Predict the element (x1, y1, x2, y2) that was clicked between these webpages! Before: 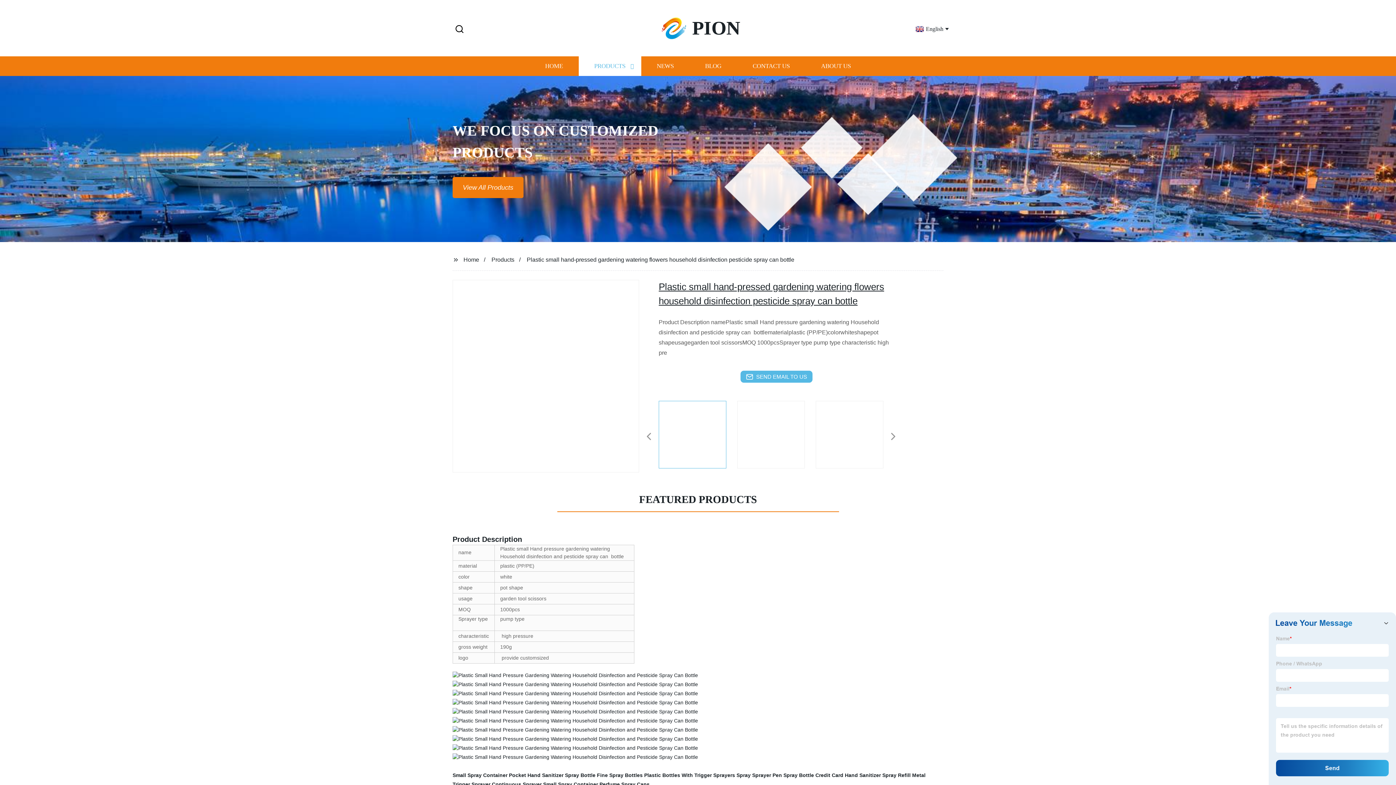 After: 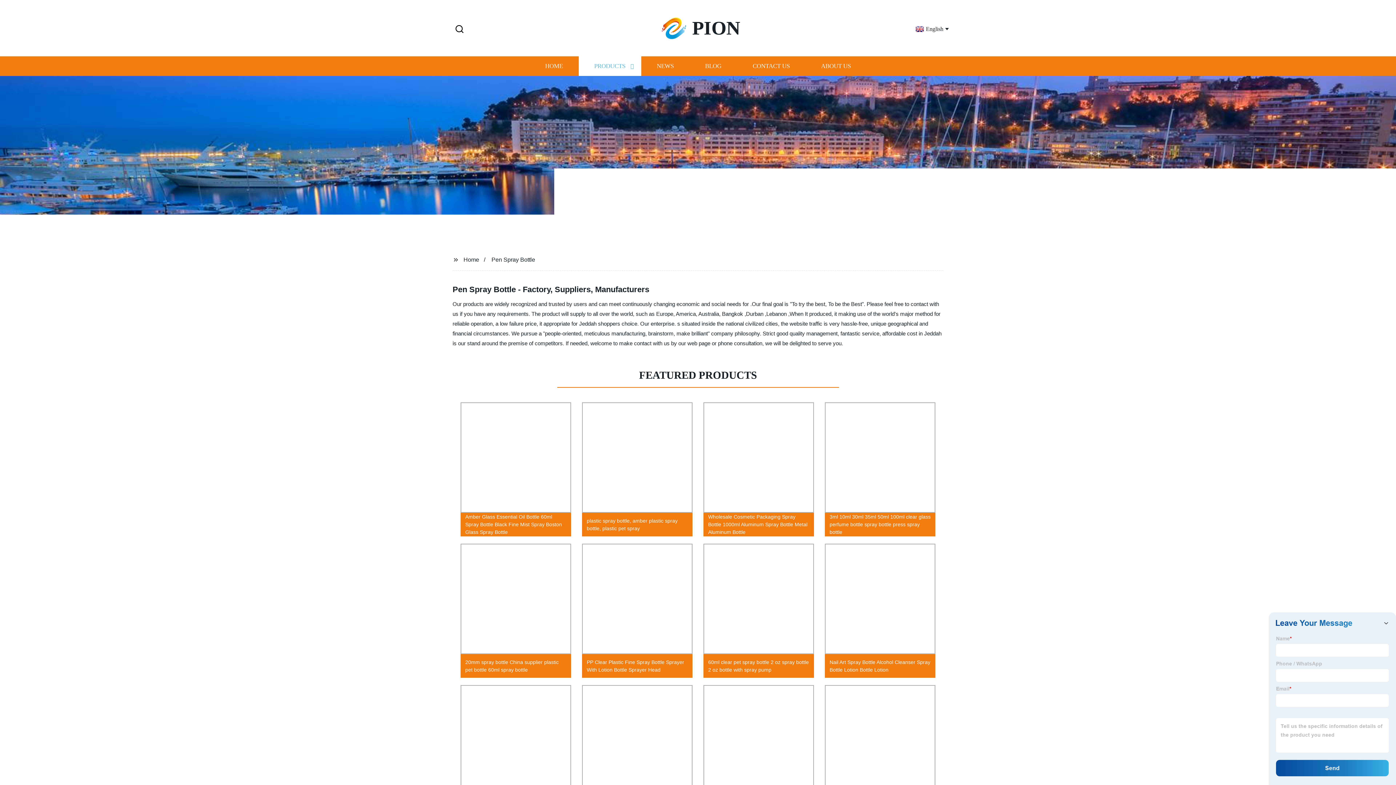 Action: label: Pen Spray Bottle bbox: (772, 772, 814, 778)